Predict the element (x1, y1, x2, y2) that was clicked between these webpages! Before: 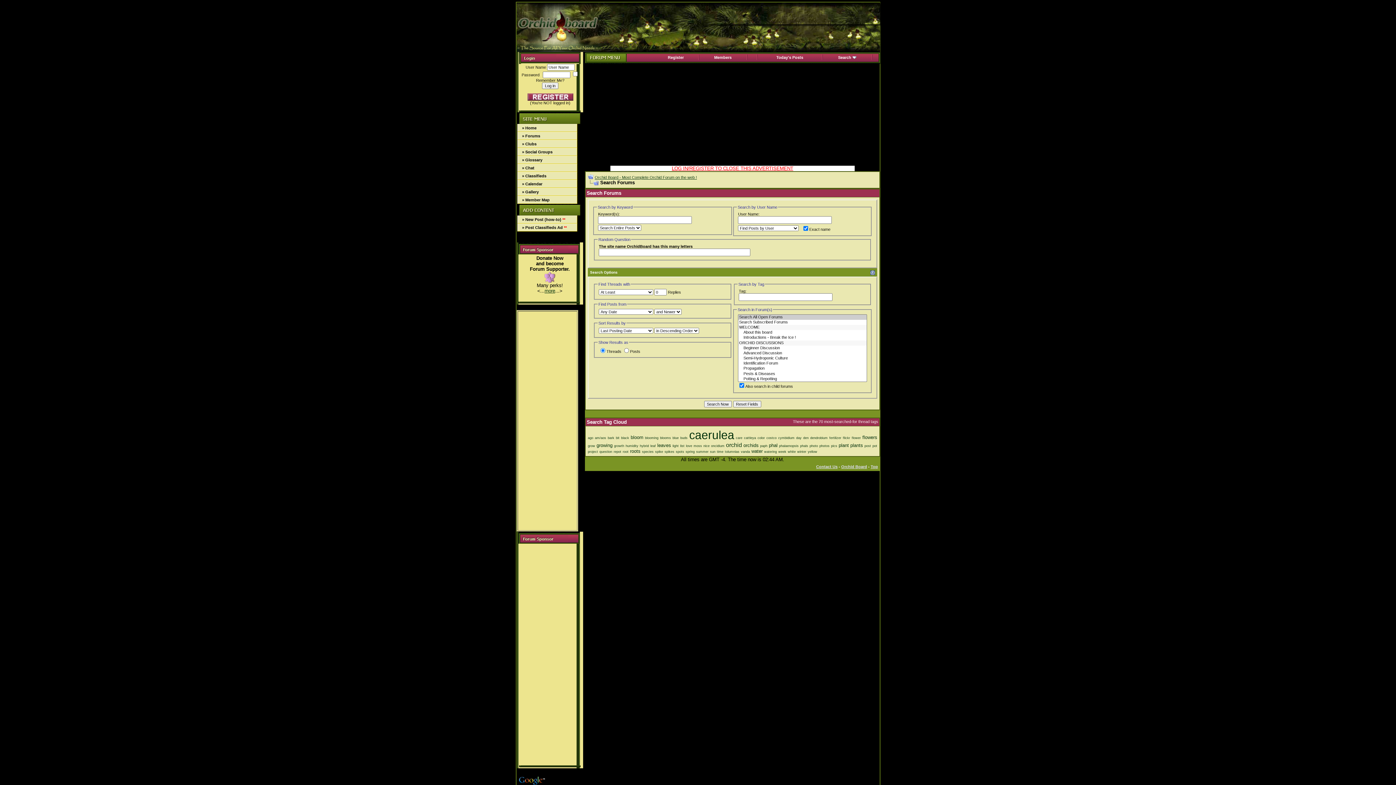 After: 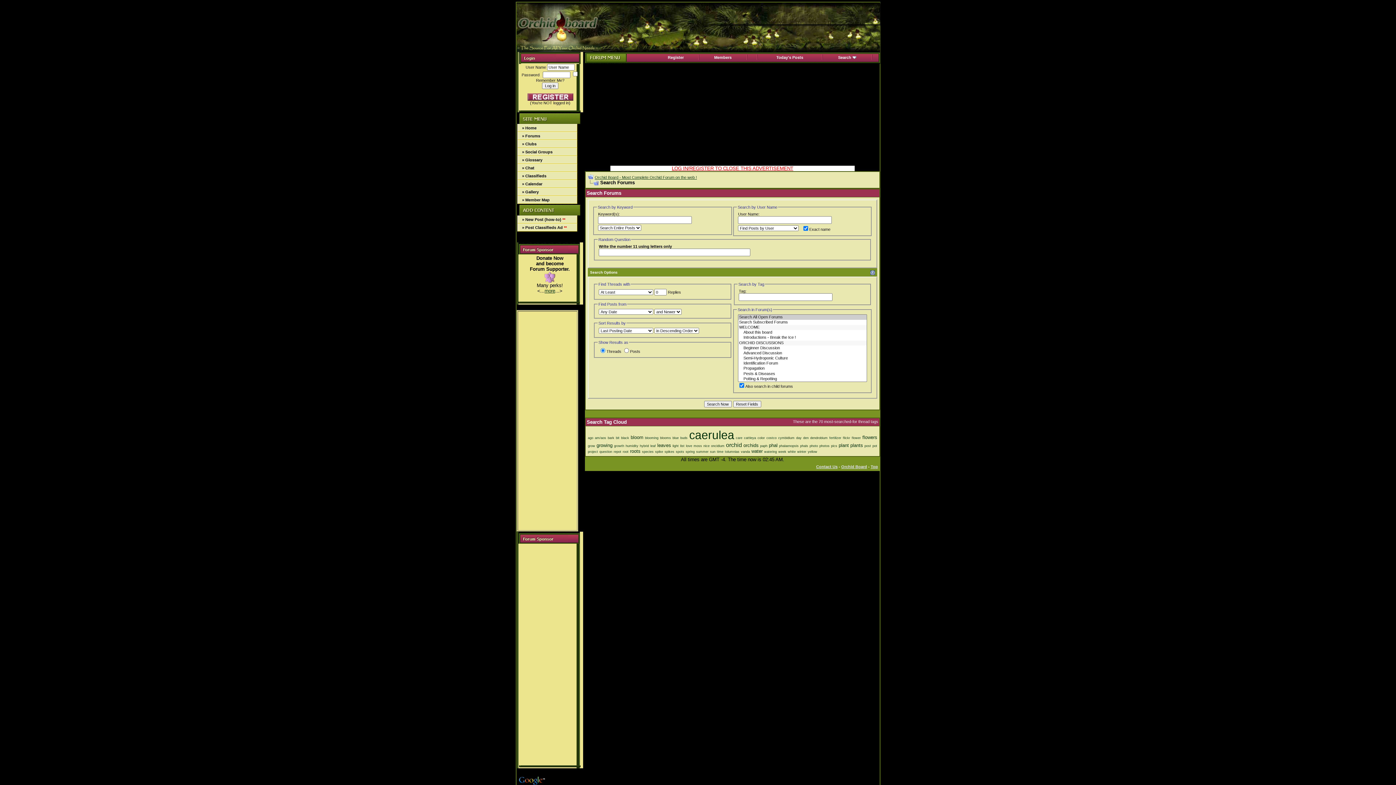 Action: label: » Home bbox: (517, 124, 577, 132)